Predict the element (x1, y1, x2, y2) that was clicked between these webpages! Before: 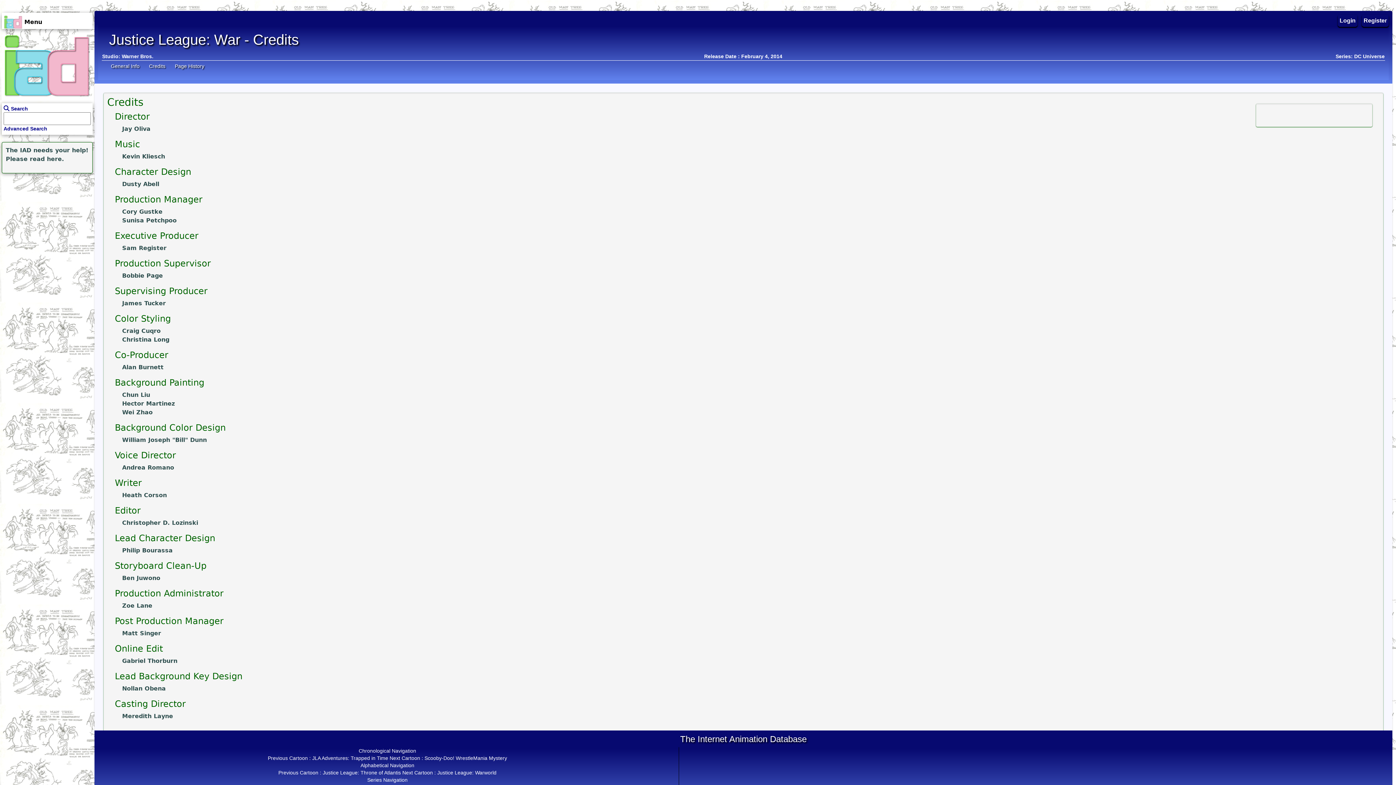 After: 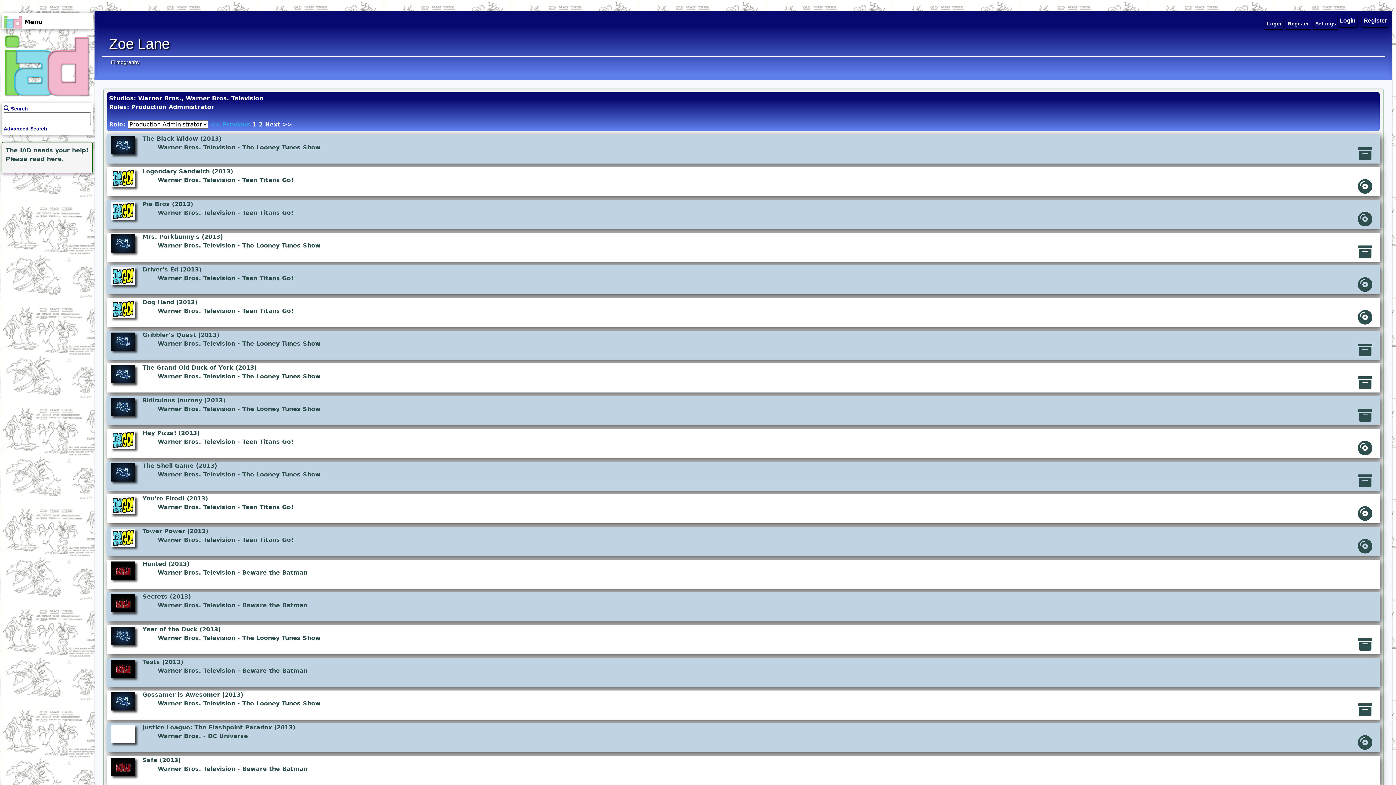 Action: label: Zoe Lane bbox: (122, 602, 152, 609)